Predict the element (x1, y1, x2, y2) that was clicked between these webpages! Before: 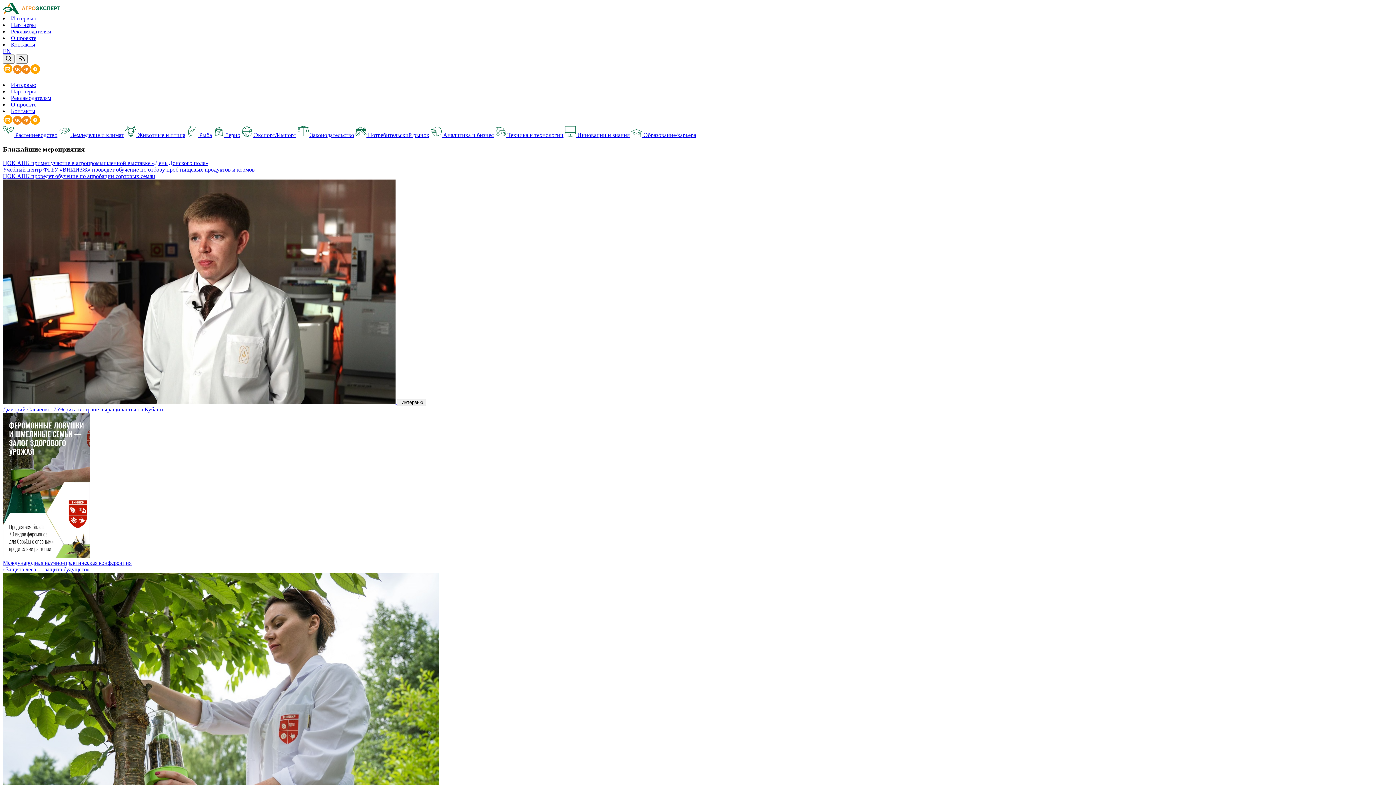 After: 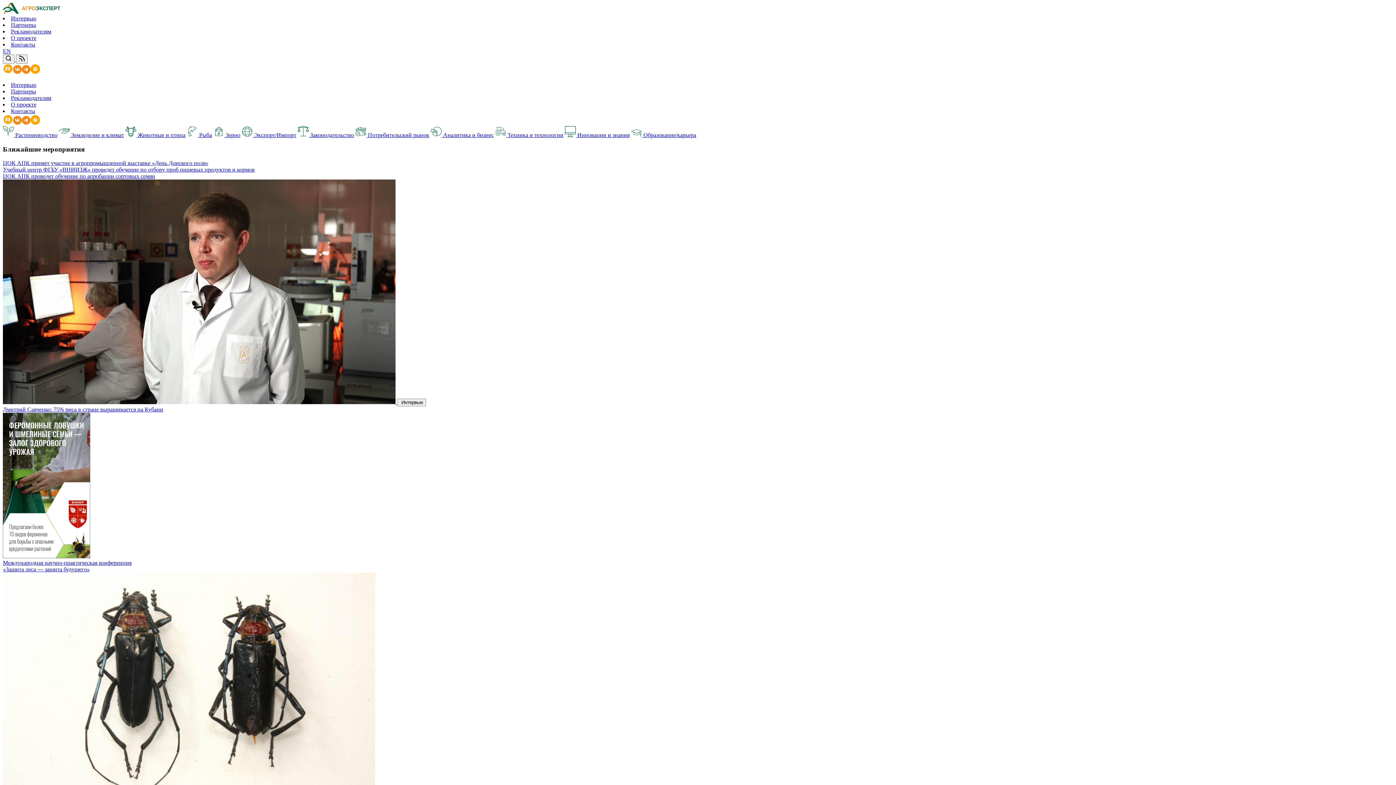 Action: label:  Образование/карьера bbox: (631, 132, 696, 138)